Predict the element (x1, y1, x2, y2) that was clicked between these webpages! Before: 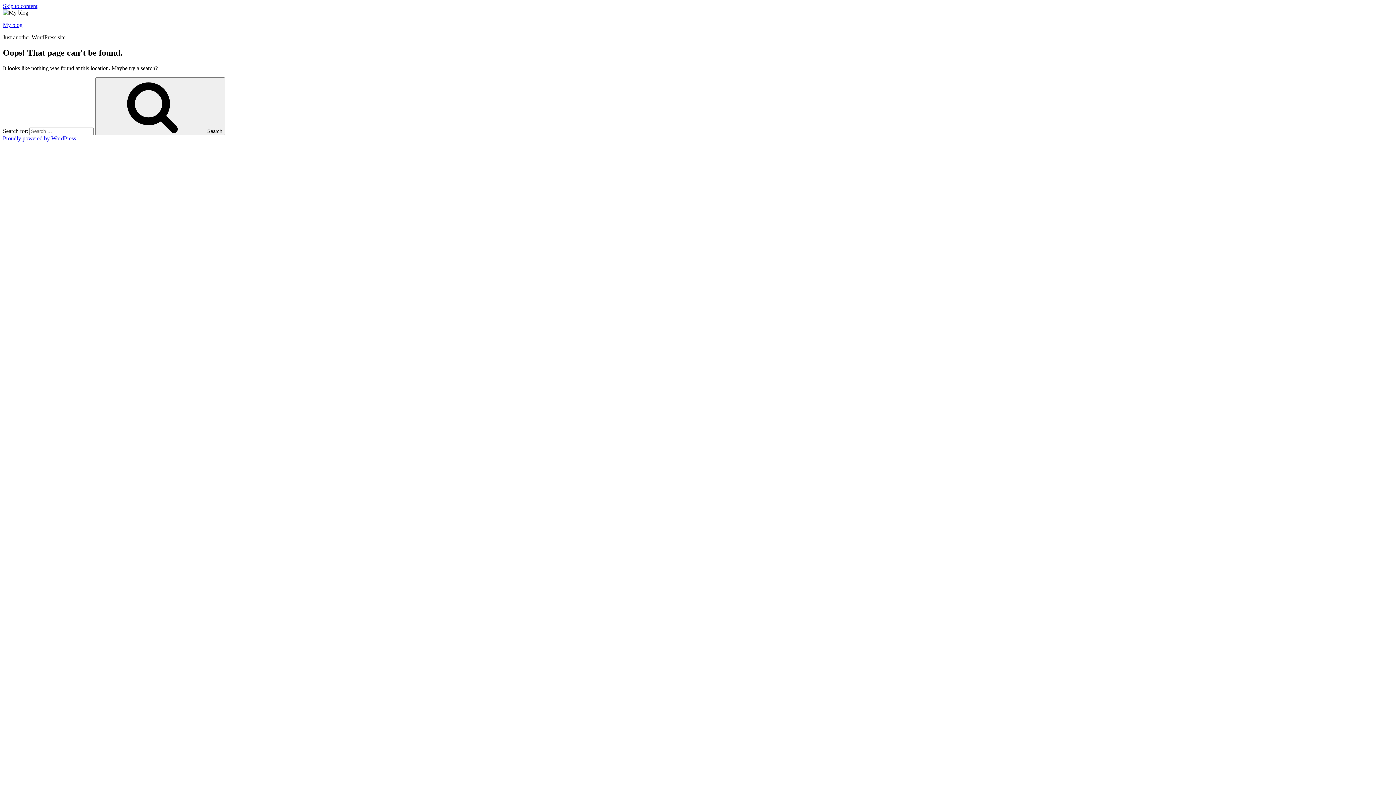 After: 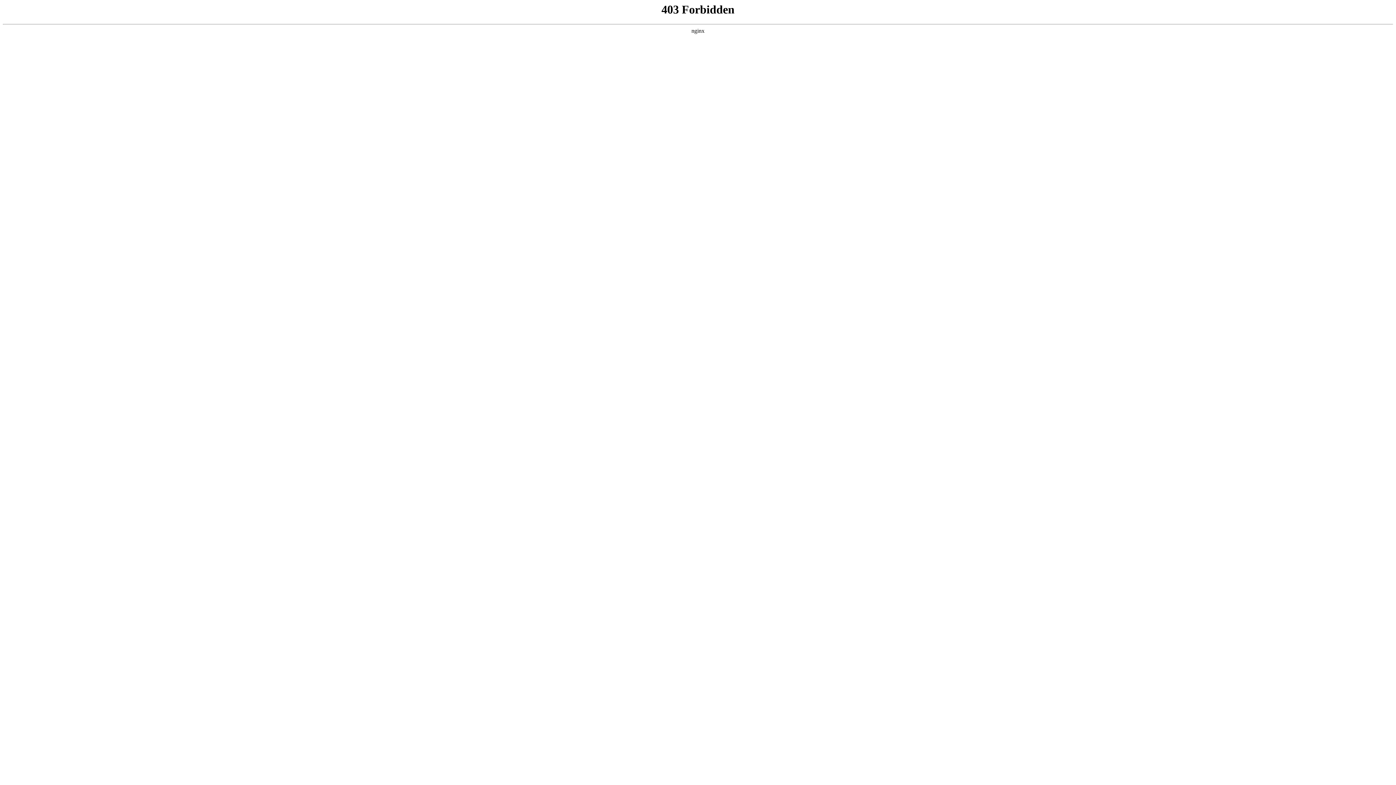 Action: bbox: (2, 135, 76, 141) label: Proudly powered by WordPress